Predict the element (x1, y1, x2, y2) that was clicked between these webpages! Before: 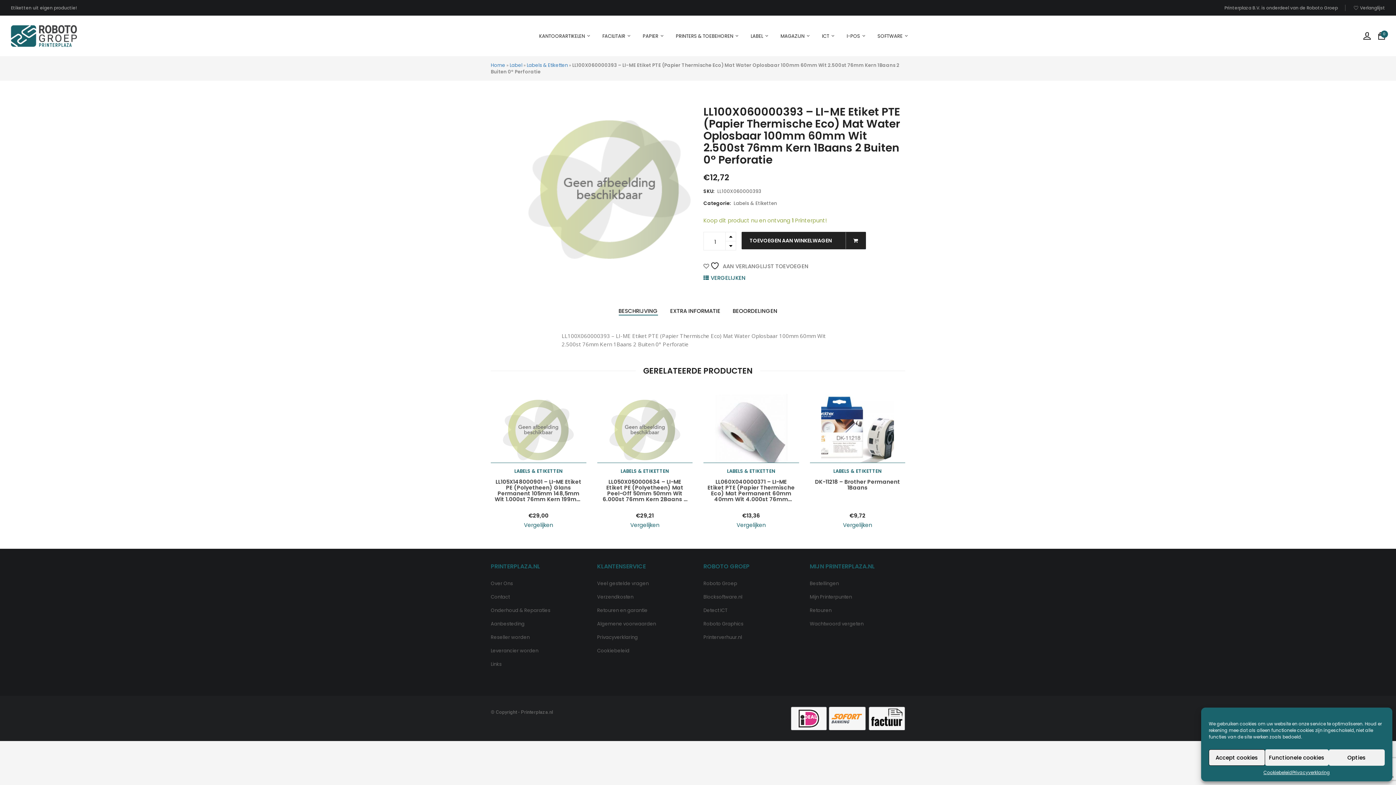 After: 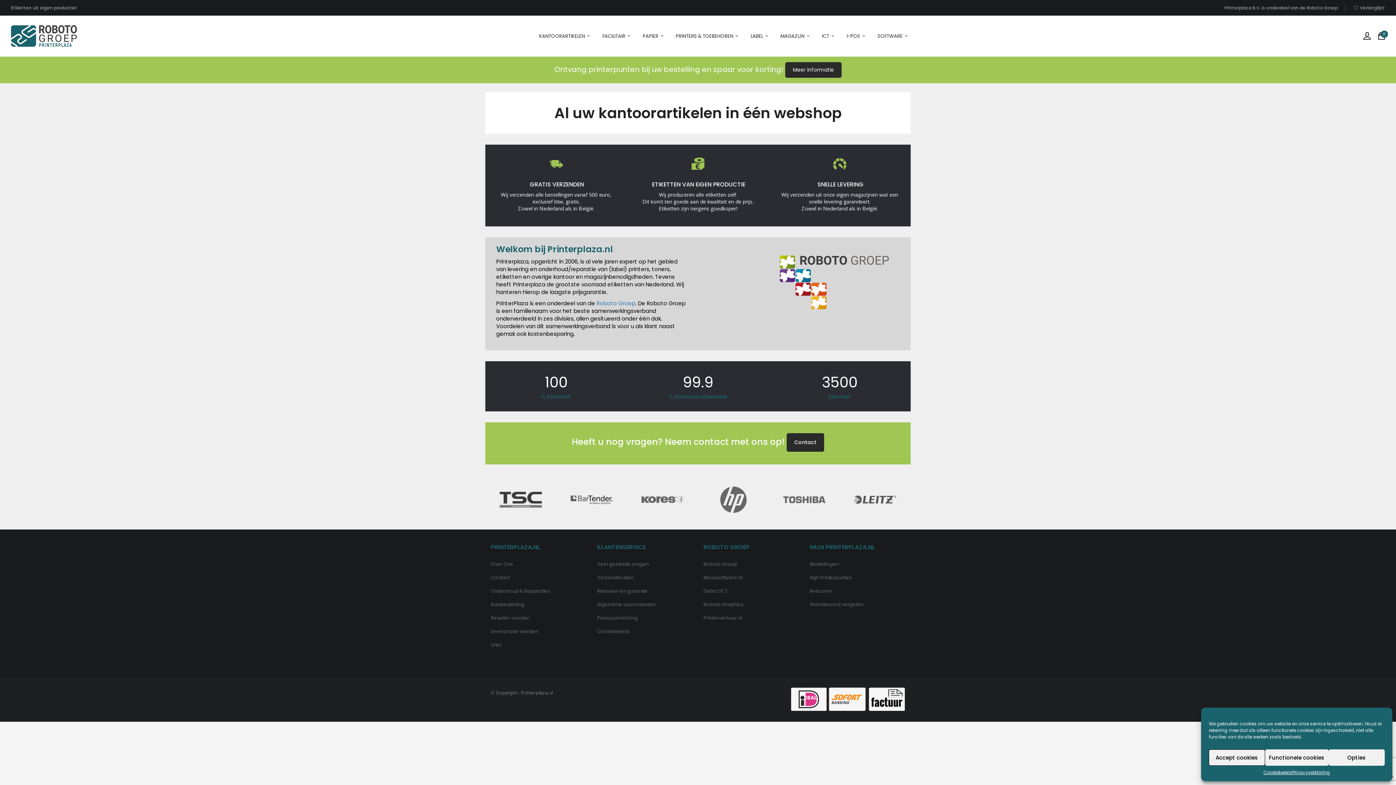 Action: bbox: (490, 580, 513, 587) label: Over Ons